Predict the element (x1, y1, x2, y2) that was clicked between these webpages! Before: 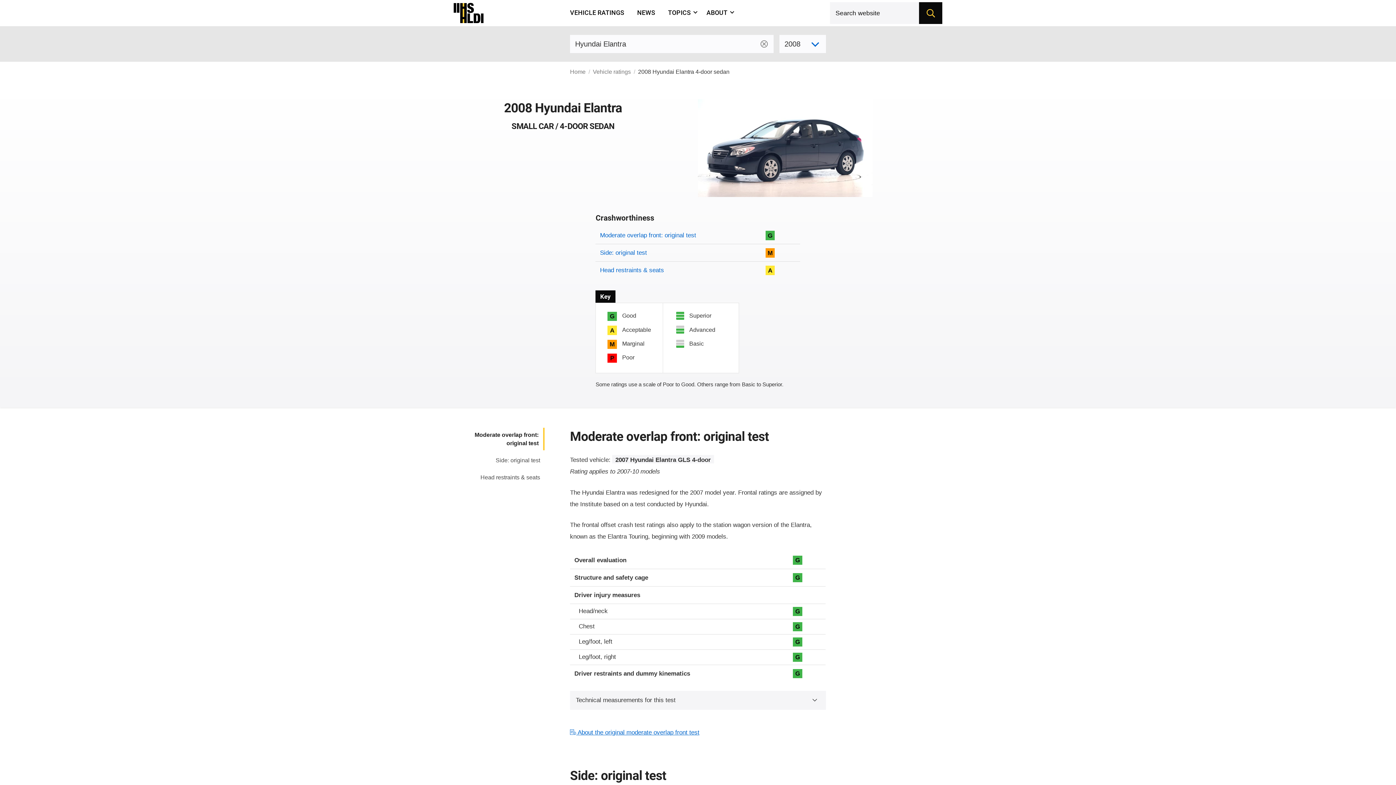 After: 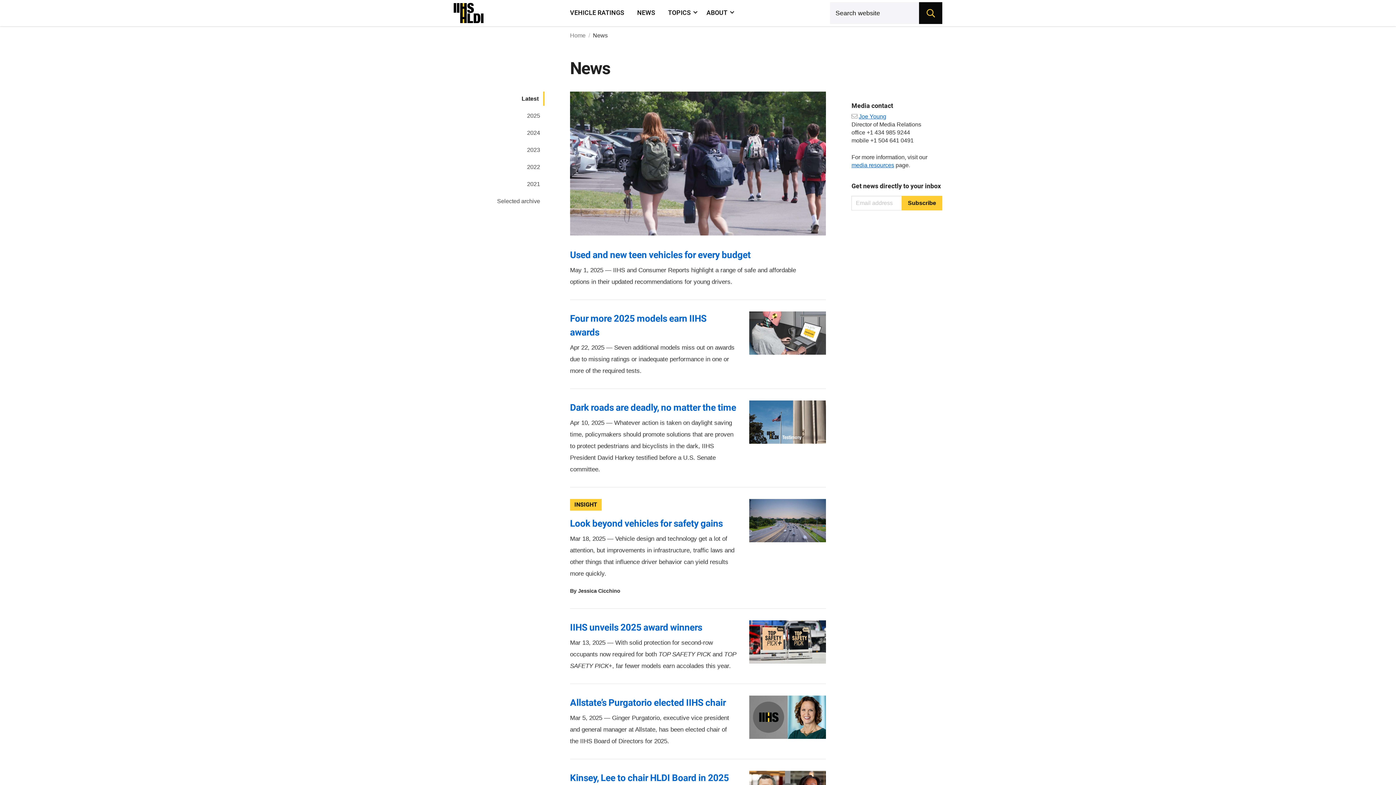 Action: label: NEWS bbox: (630, 0, 661, 26)